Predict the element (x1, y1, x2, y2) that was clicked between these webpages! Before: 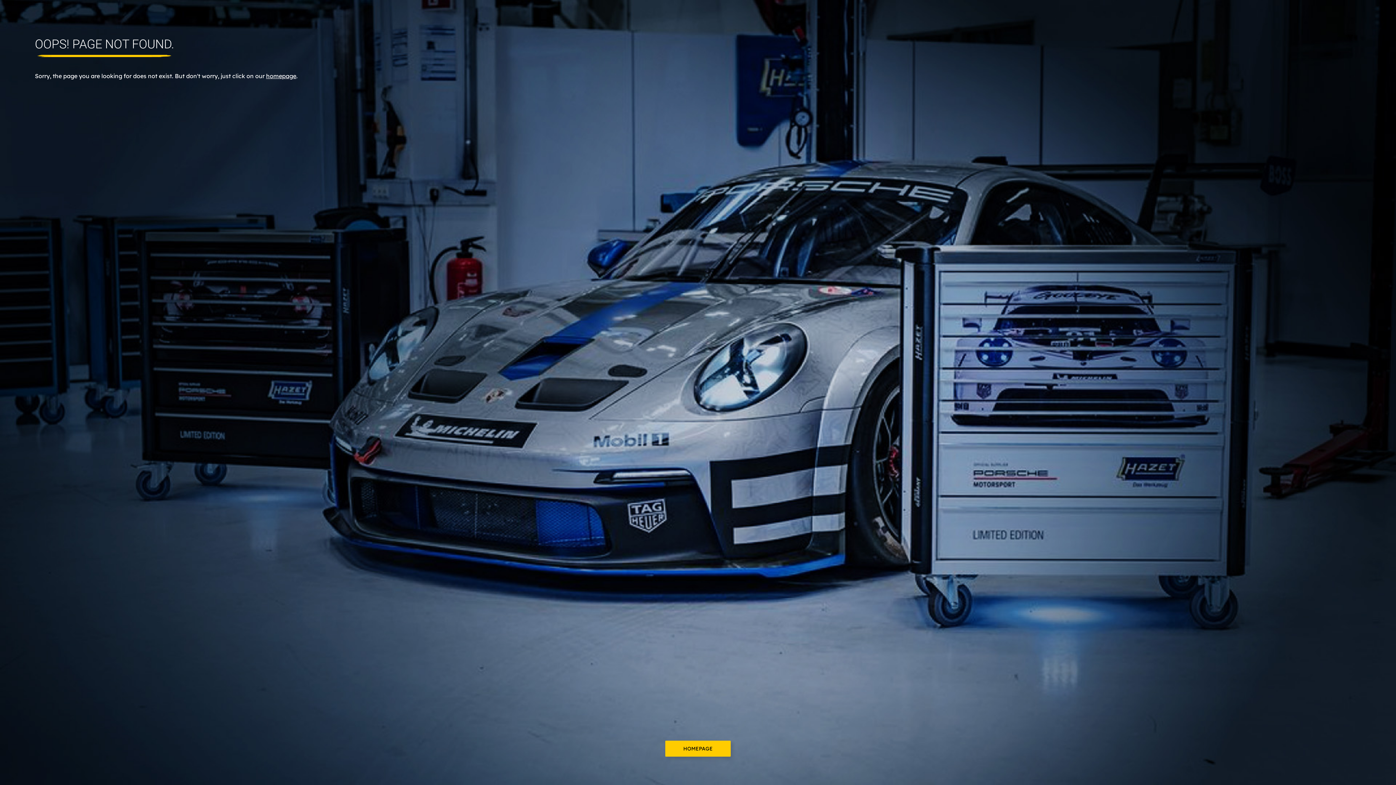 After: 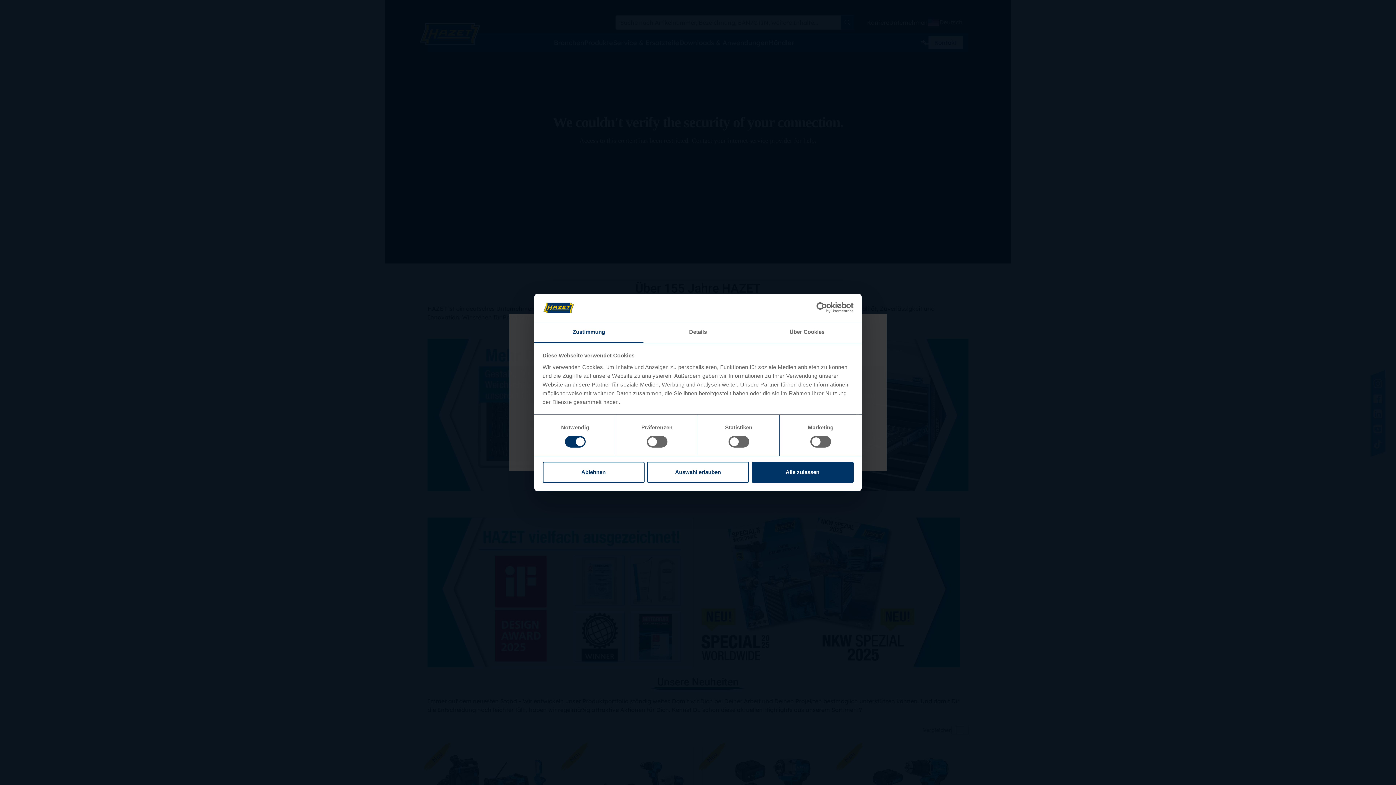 Action: label: HOMEPAGE bbox: (665, 741, 730, 757)